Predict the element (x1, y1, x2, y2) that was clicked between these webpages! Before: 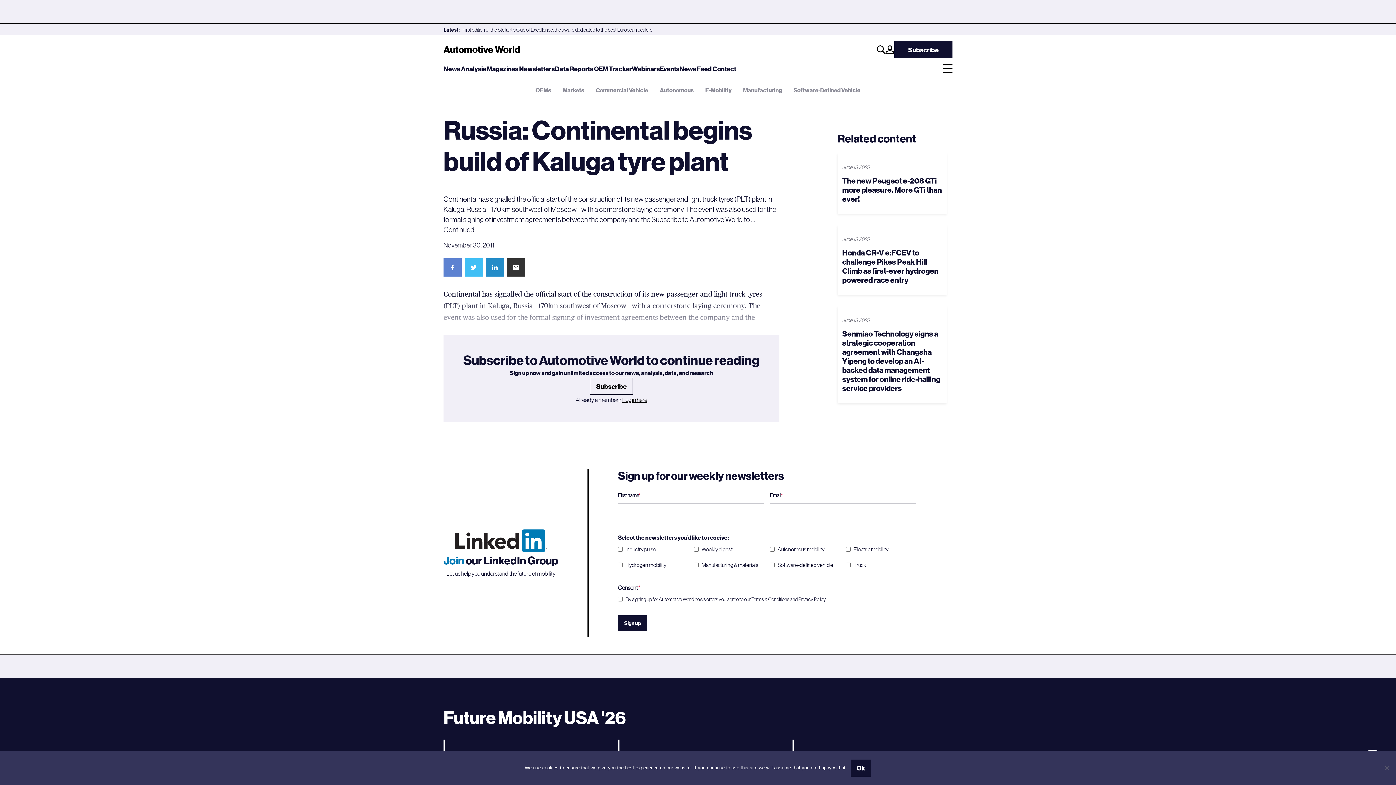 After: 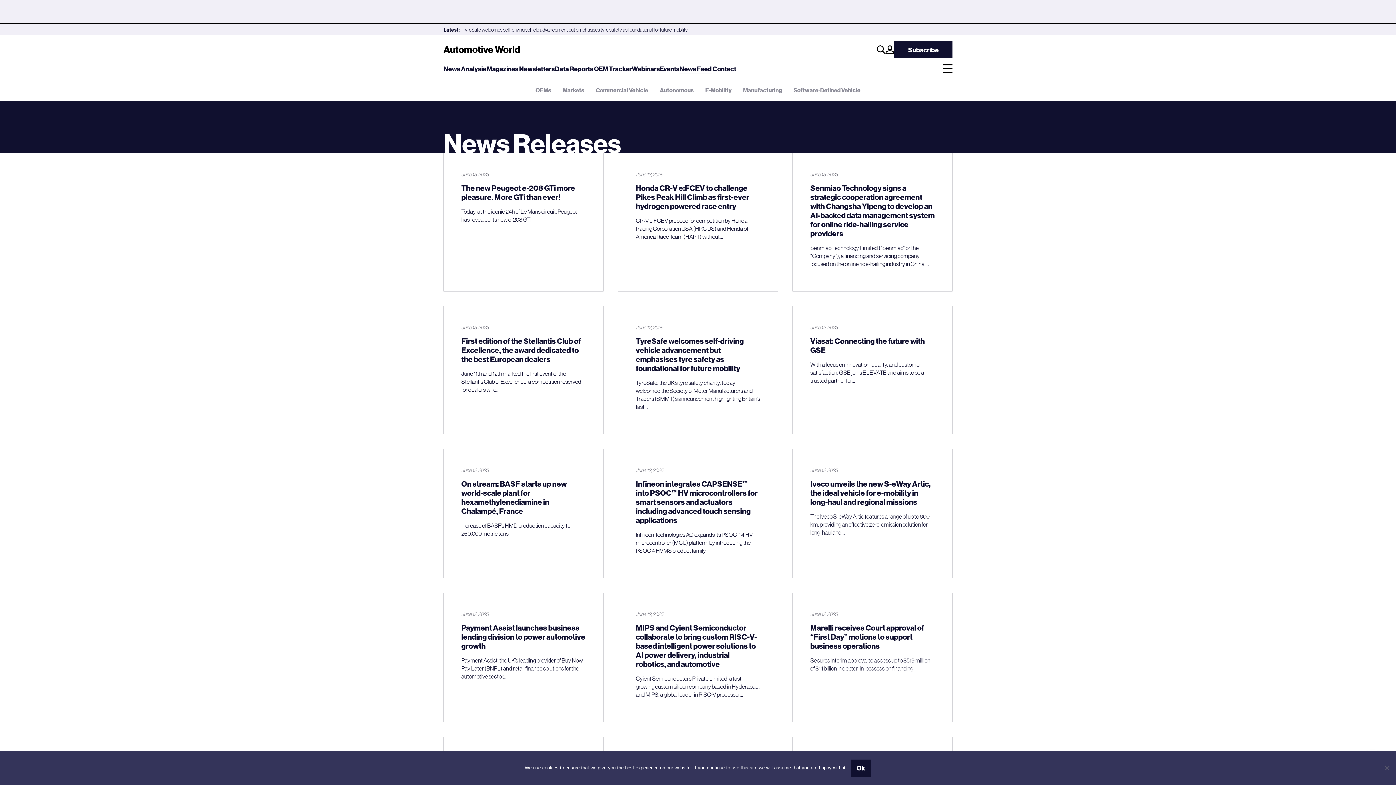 Action: label: News Feed bbox: (679, 64, 712, 72)